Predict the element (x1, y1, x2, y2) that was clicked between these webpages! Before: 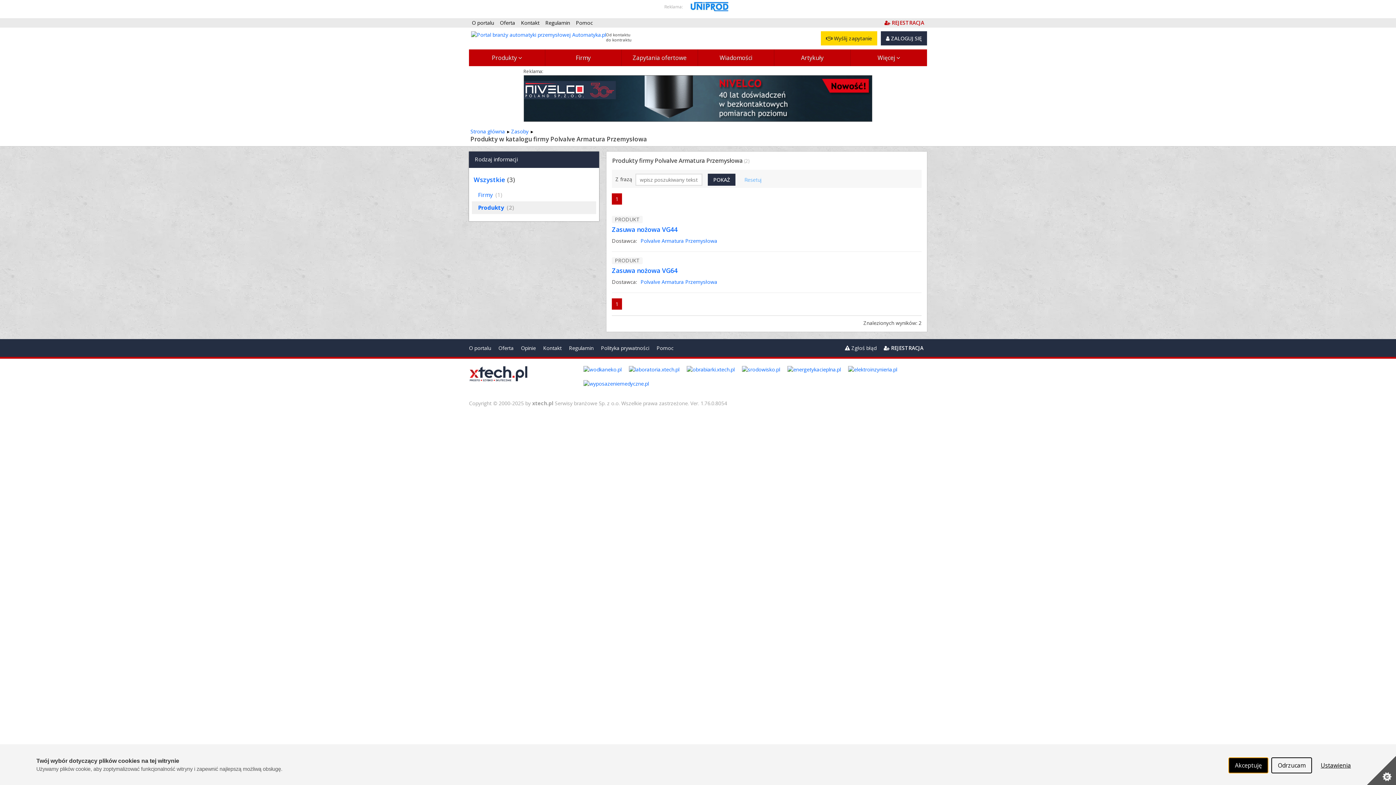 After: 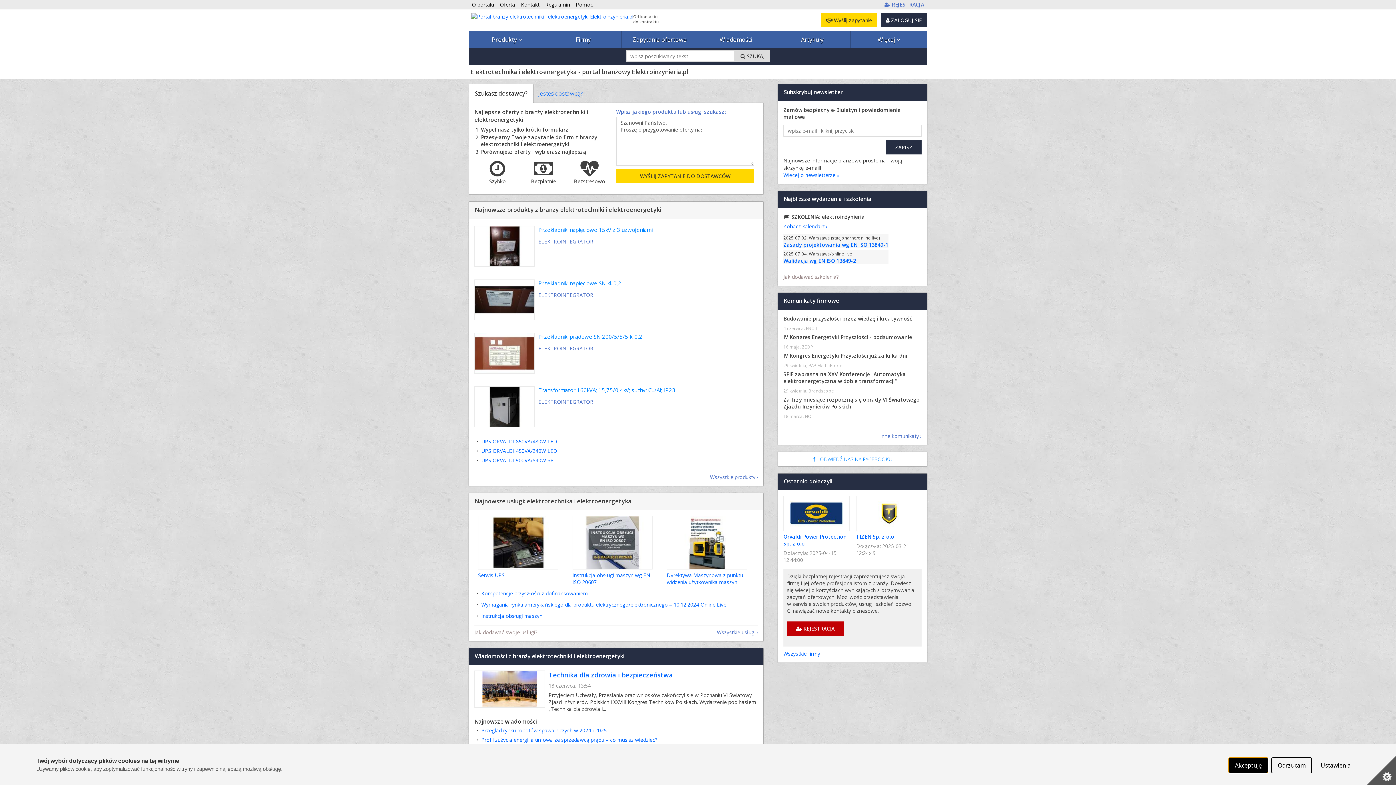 Action: bbox: (848, 366, 897, 373)